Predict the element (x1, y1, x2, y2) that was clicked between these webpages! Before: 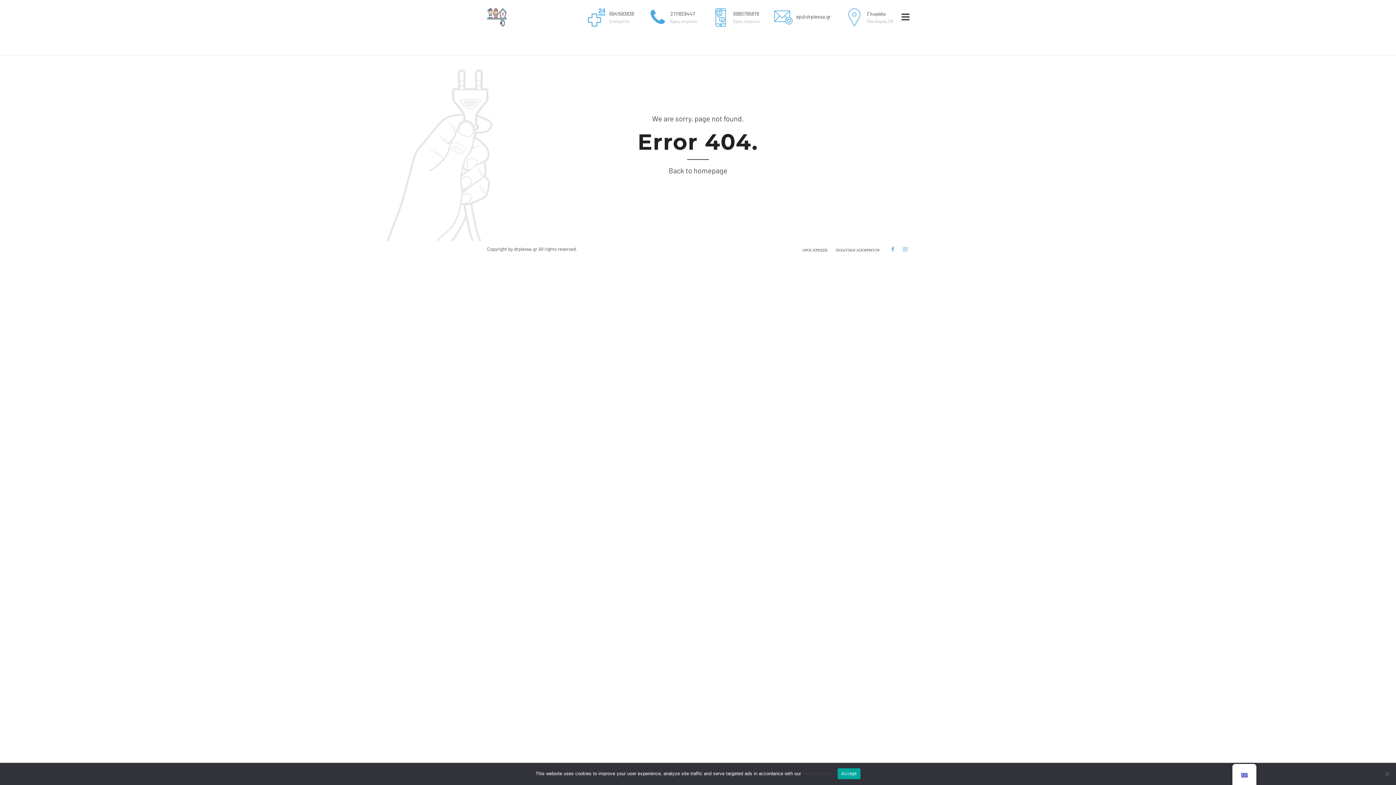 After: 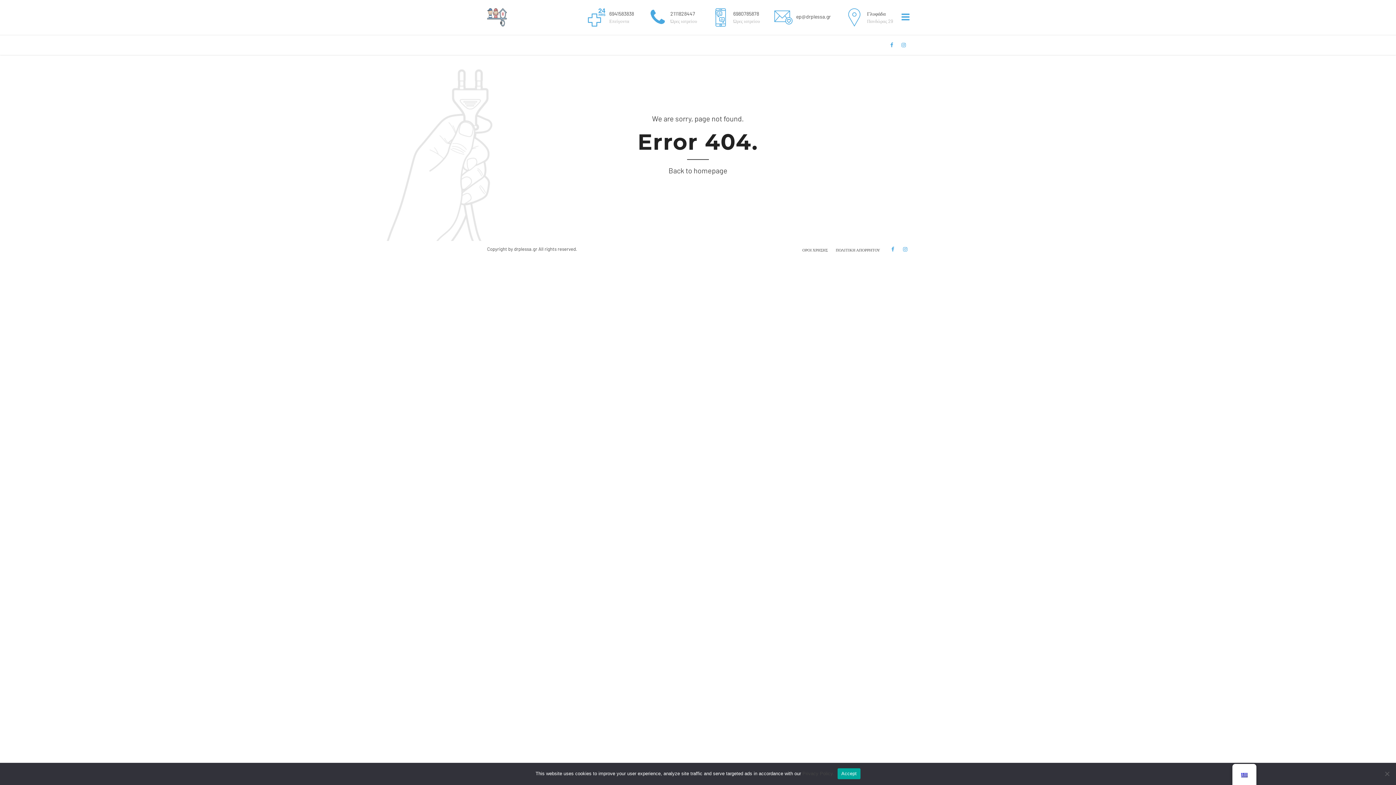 Action: bbox: (901, 12, 909, 21)